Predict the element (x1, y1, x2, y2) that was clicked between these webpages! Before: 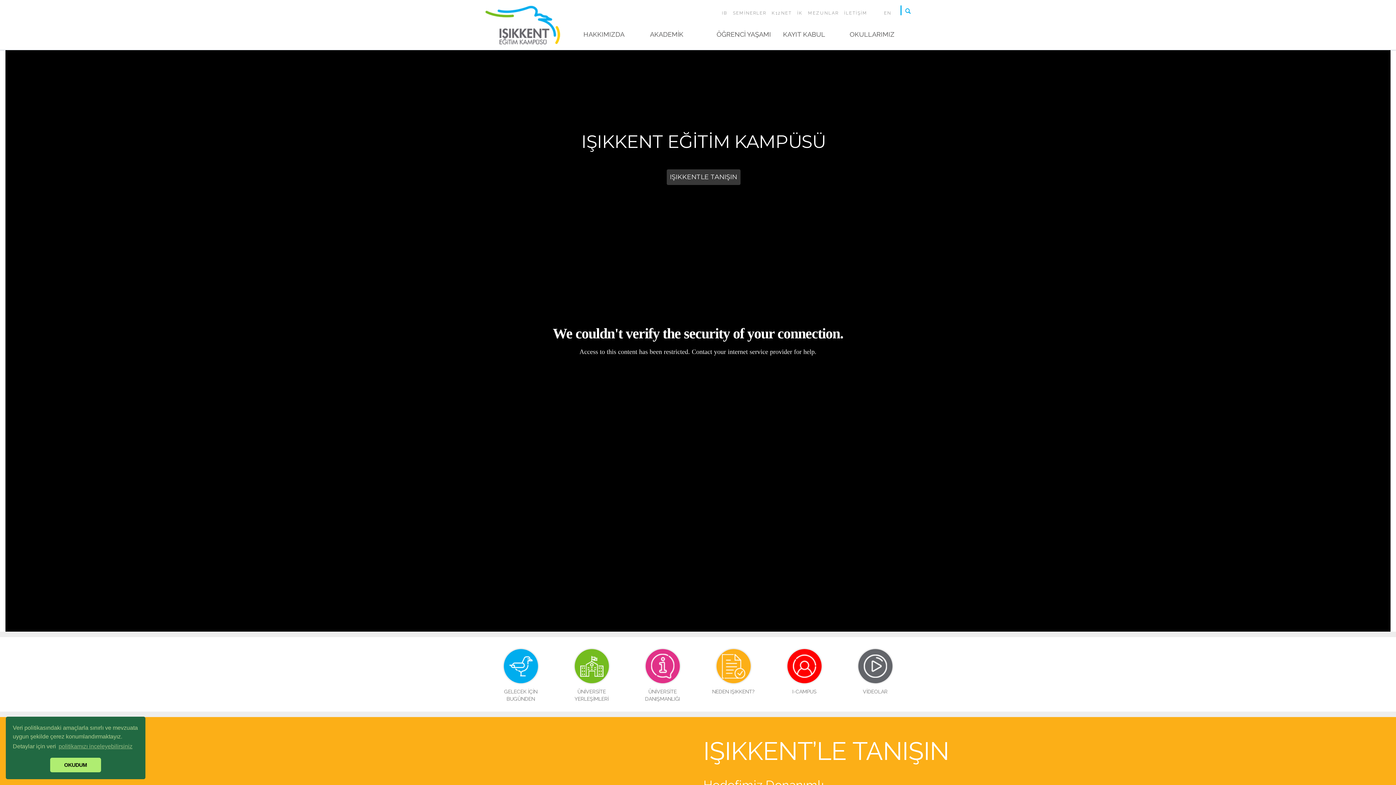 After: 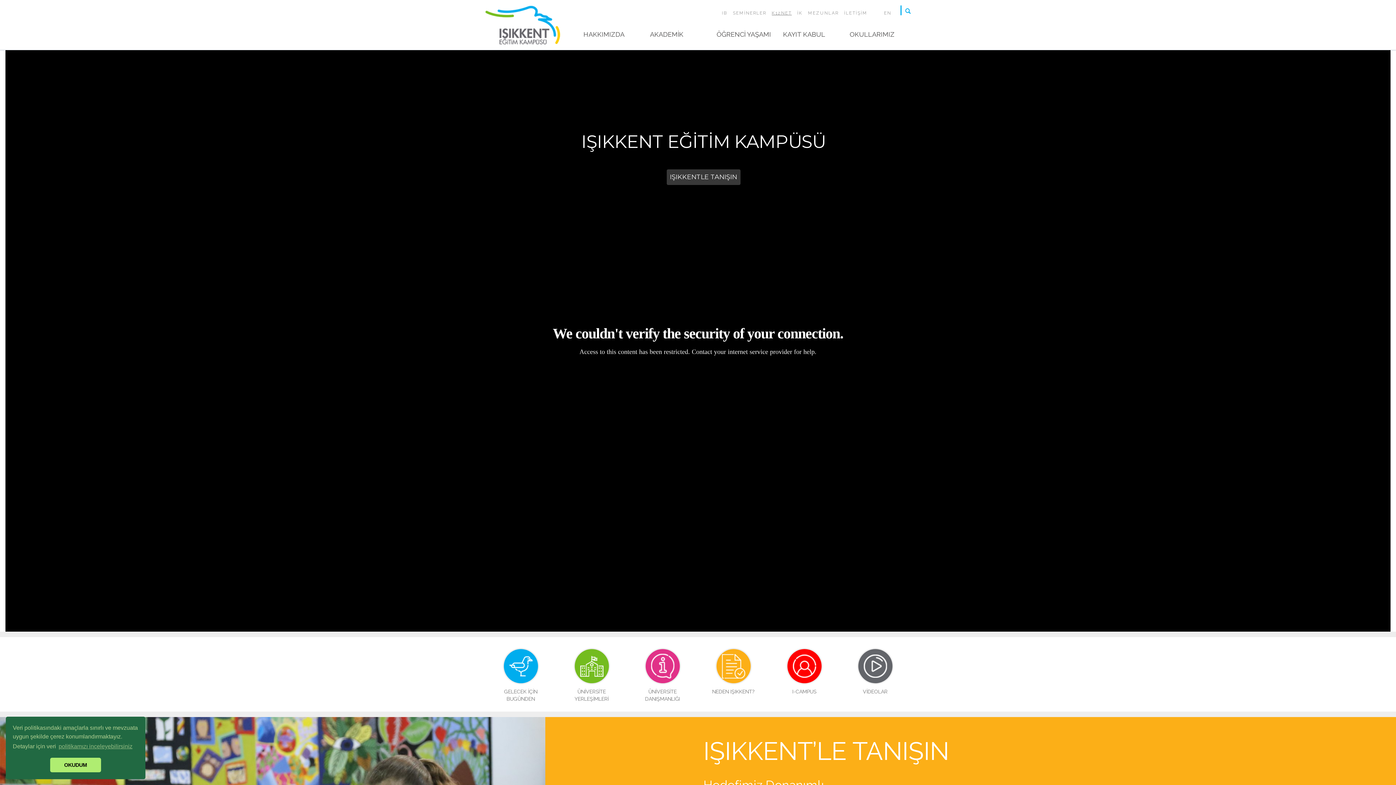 Action: label: K12NET bbox: (772, 10, 792, 15)